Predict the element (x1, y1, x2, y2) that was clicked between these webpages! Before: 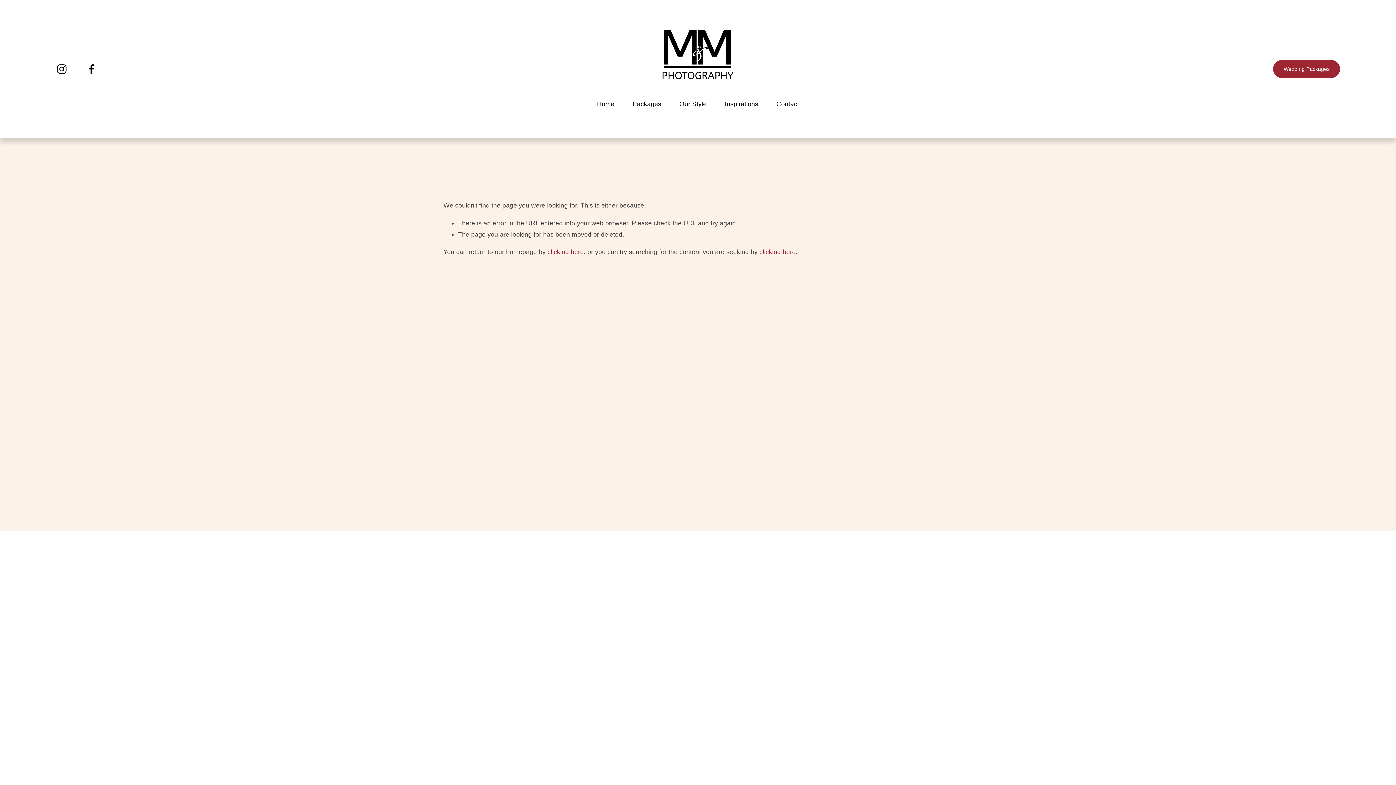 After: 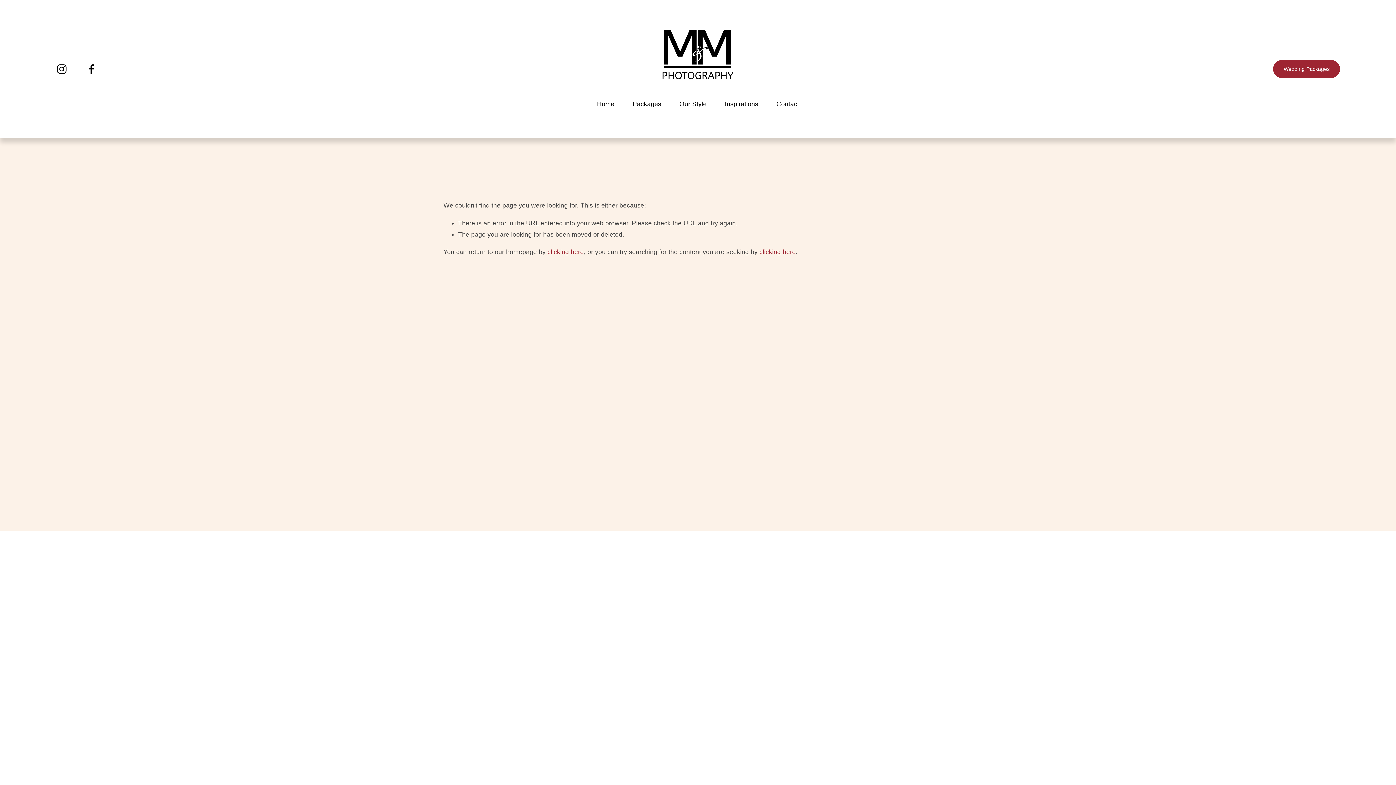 Action: label: Instagram bbox: (635, 729, 653, 747)